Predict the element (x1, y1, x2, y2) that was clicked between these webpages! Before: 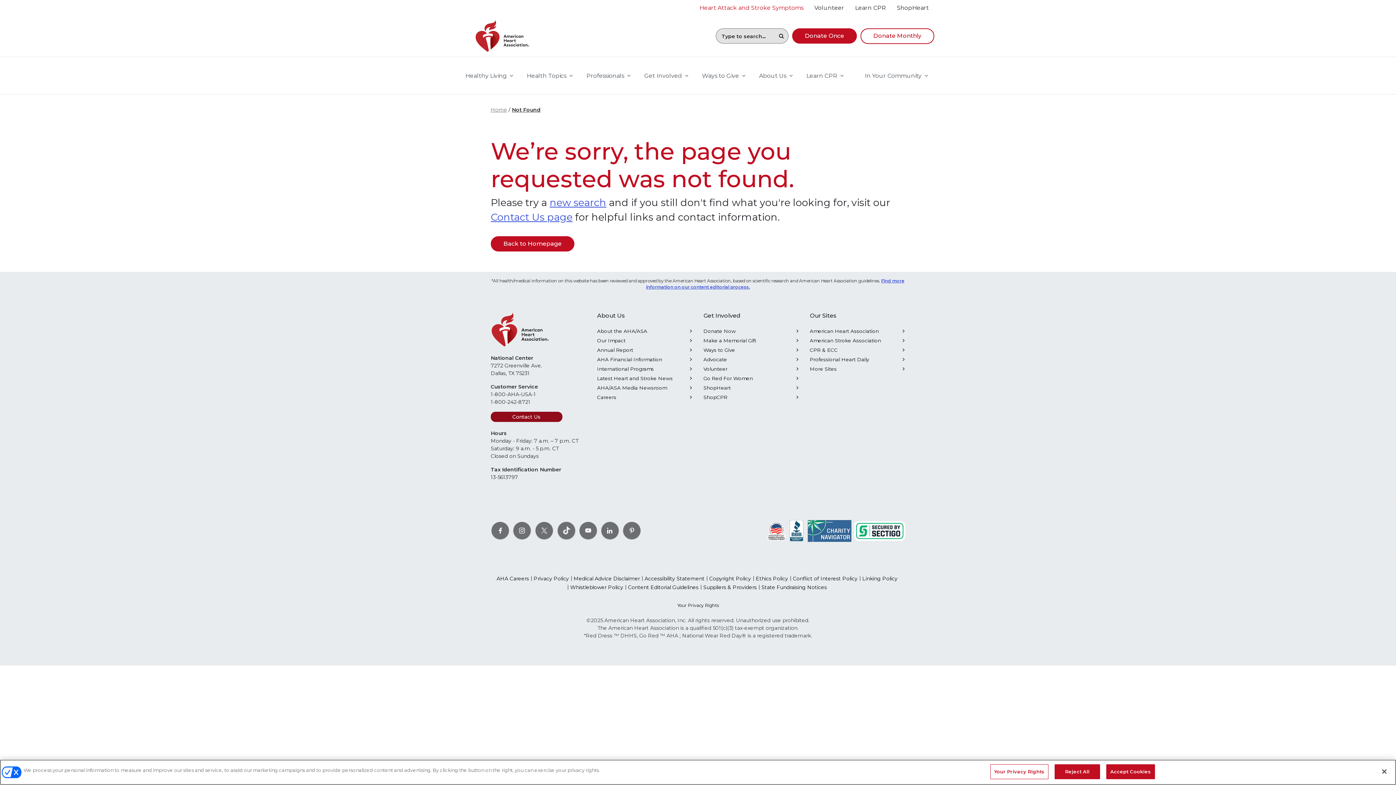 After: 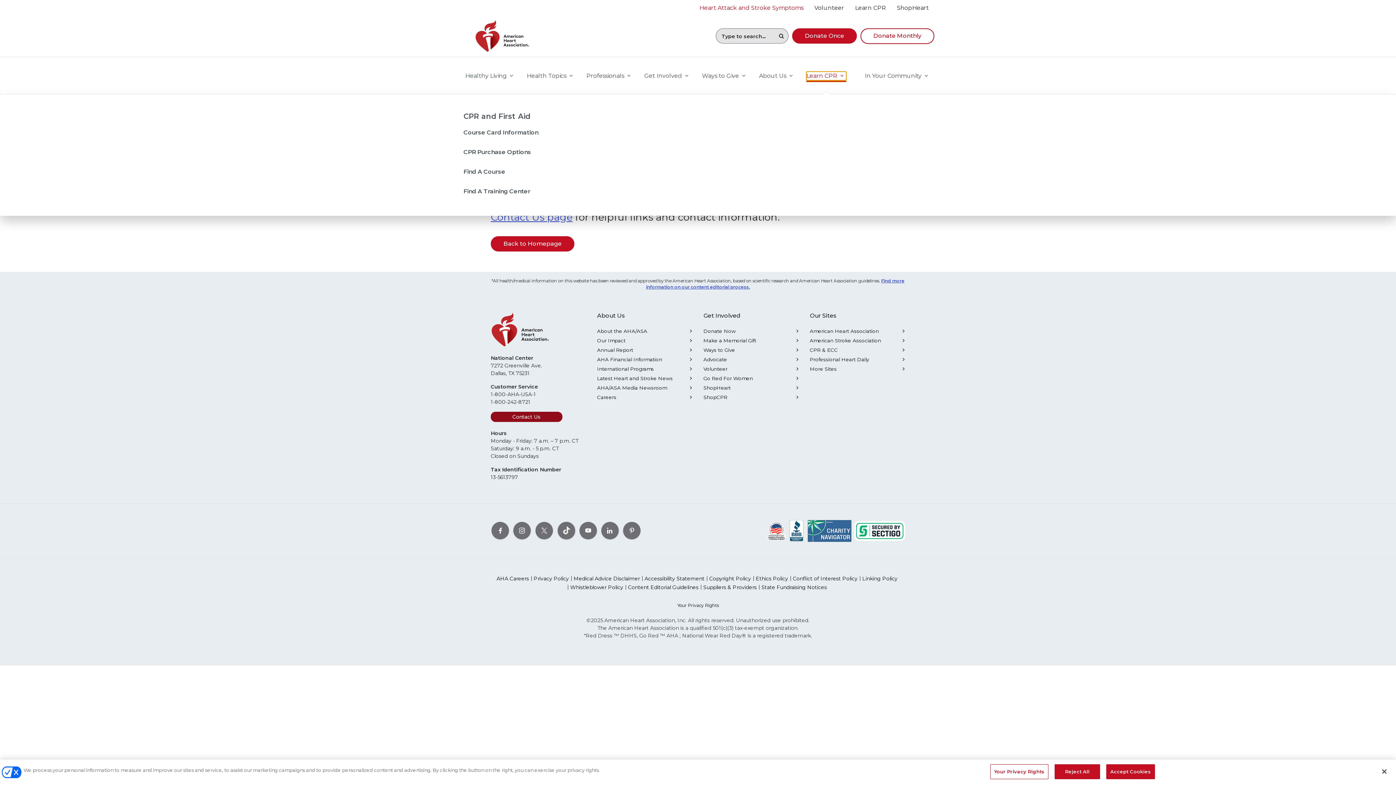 Action: label: Learn CPR bbox: (806, 71, 846, 80)